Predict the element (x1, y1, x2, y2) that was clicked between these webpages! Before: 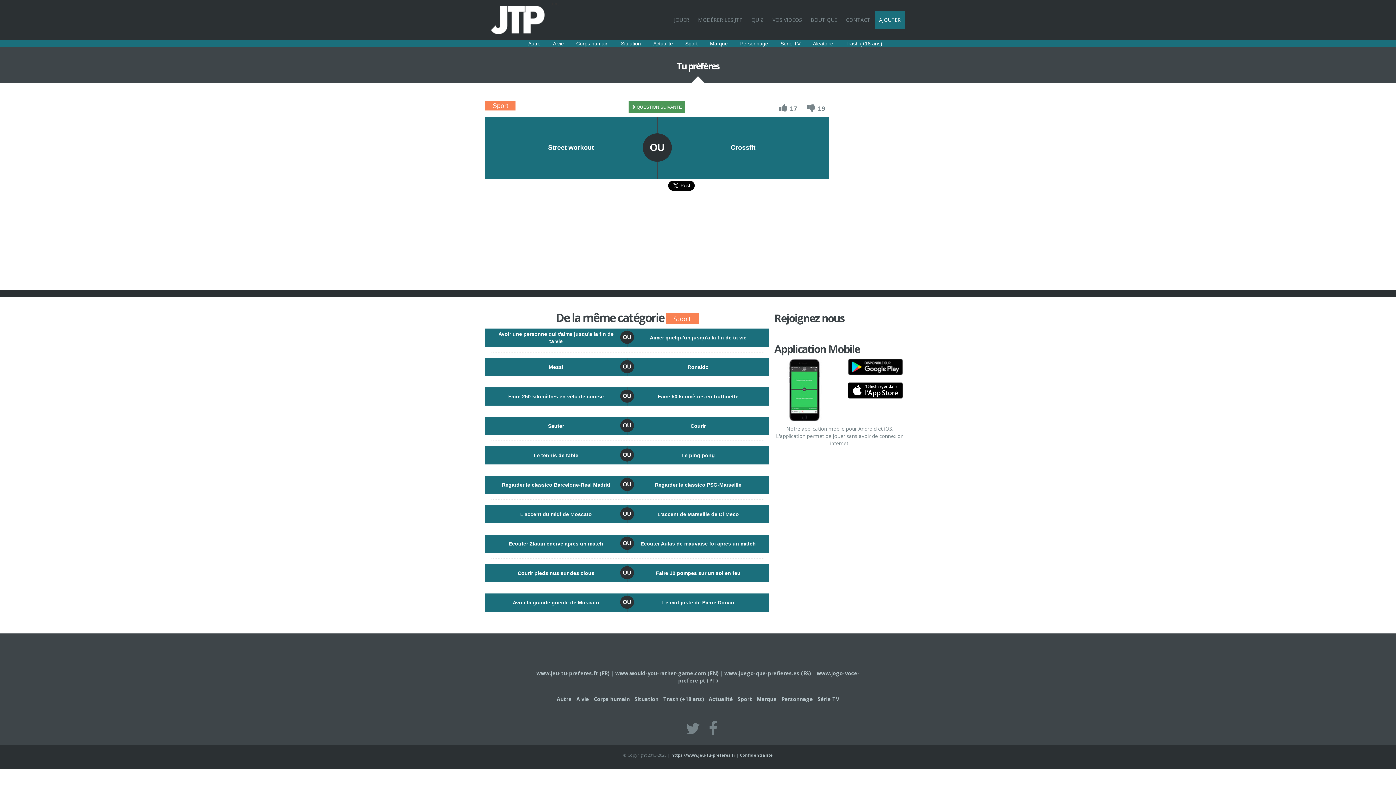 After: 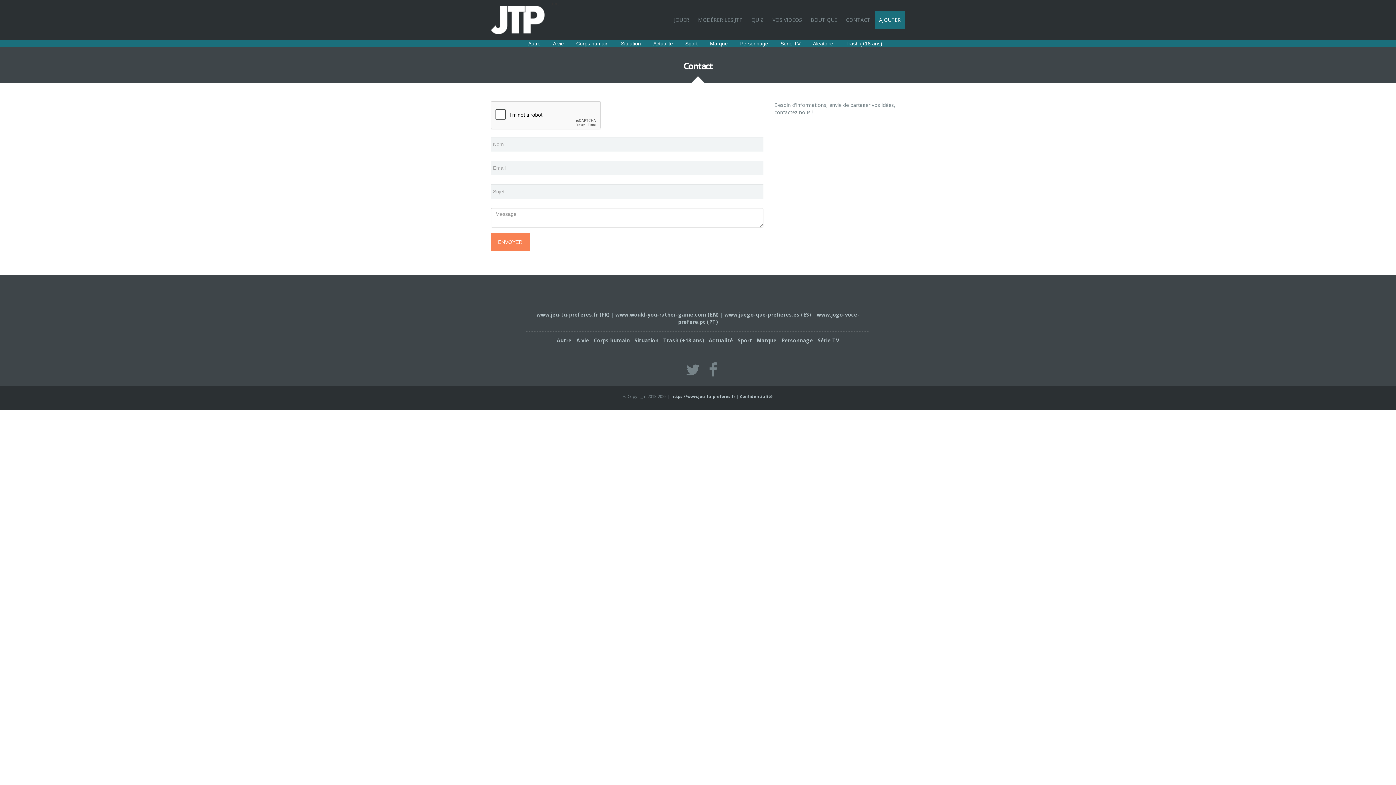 Action: label: CONTACT bbox: (841, 10, 874, 29)